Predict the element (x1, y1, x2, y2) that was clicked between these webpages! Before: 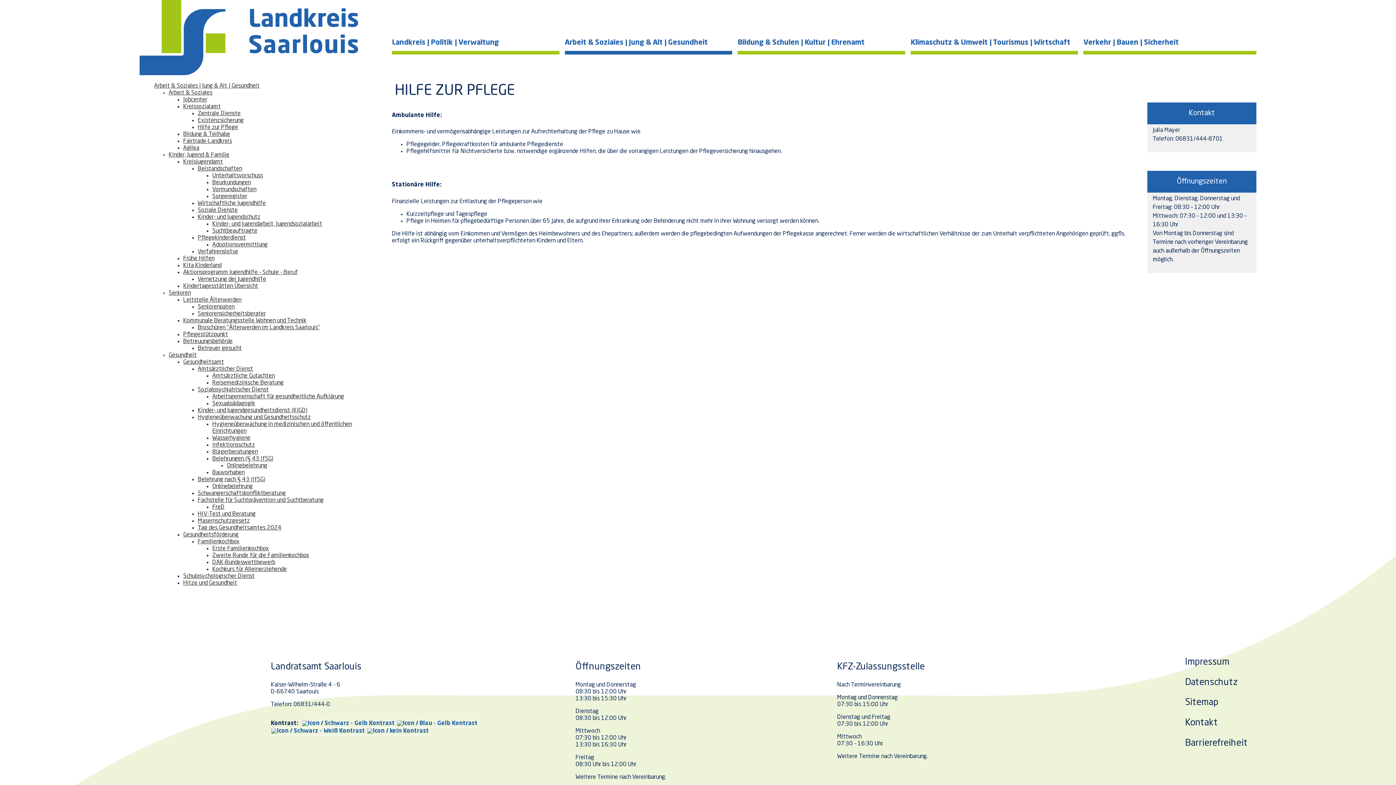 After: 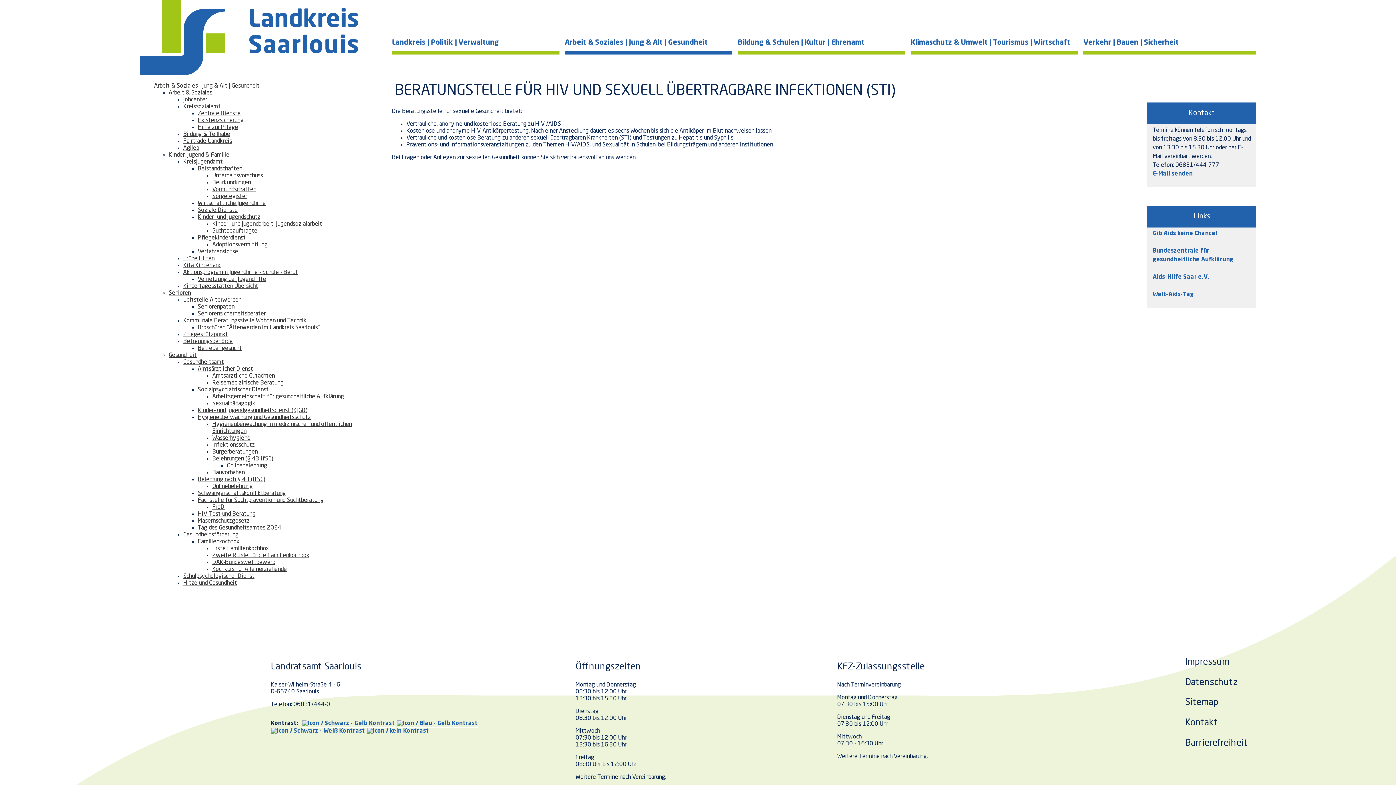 Action: label: HIV-Test und Beratung bbox: (197, 511, 255, 517)